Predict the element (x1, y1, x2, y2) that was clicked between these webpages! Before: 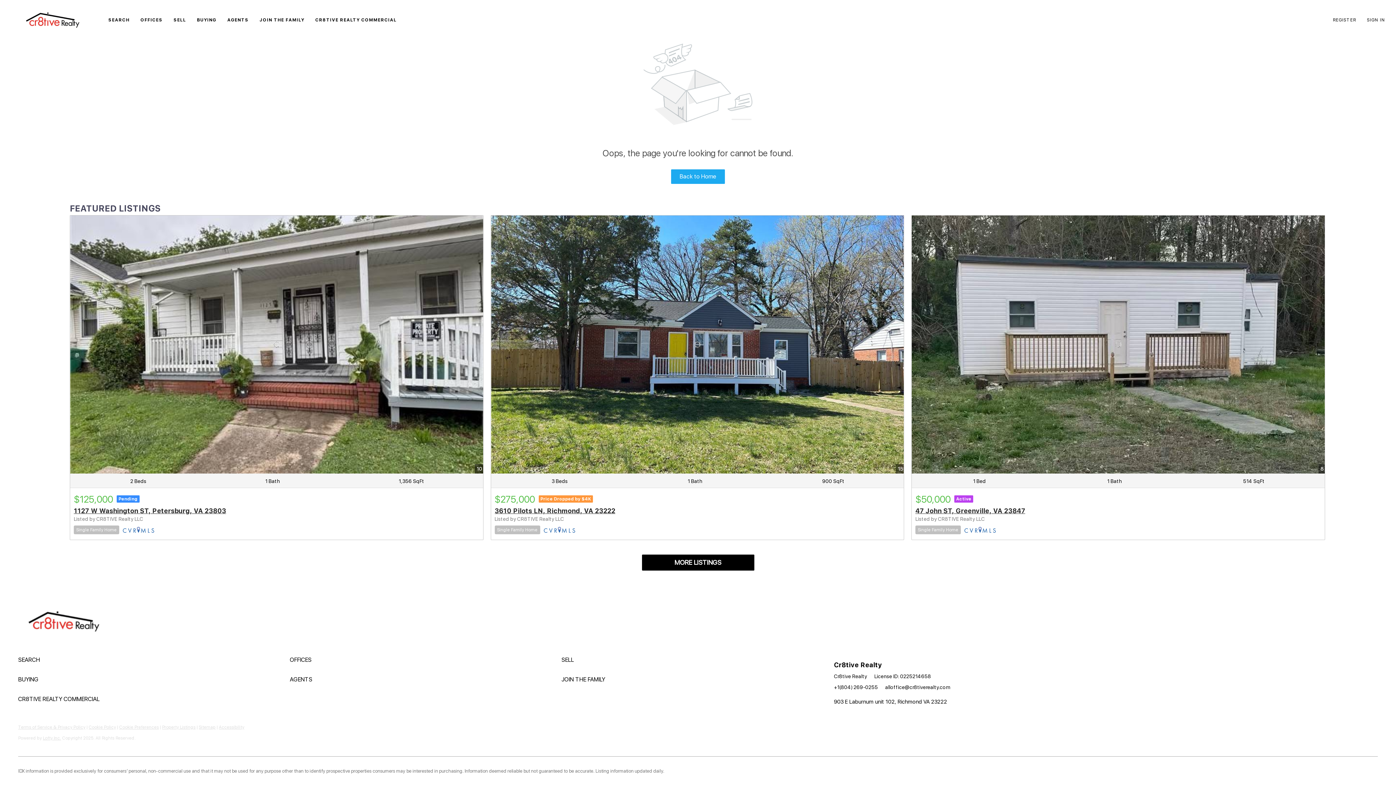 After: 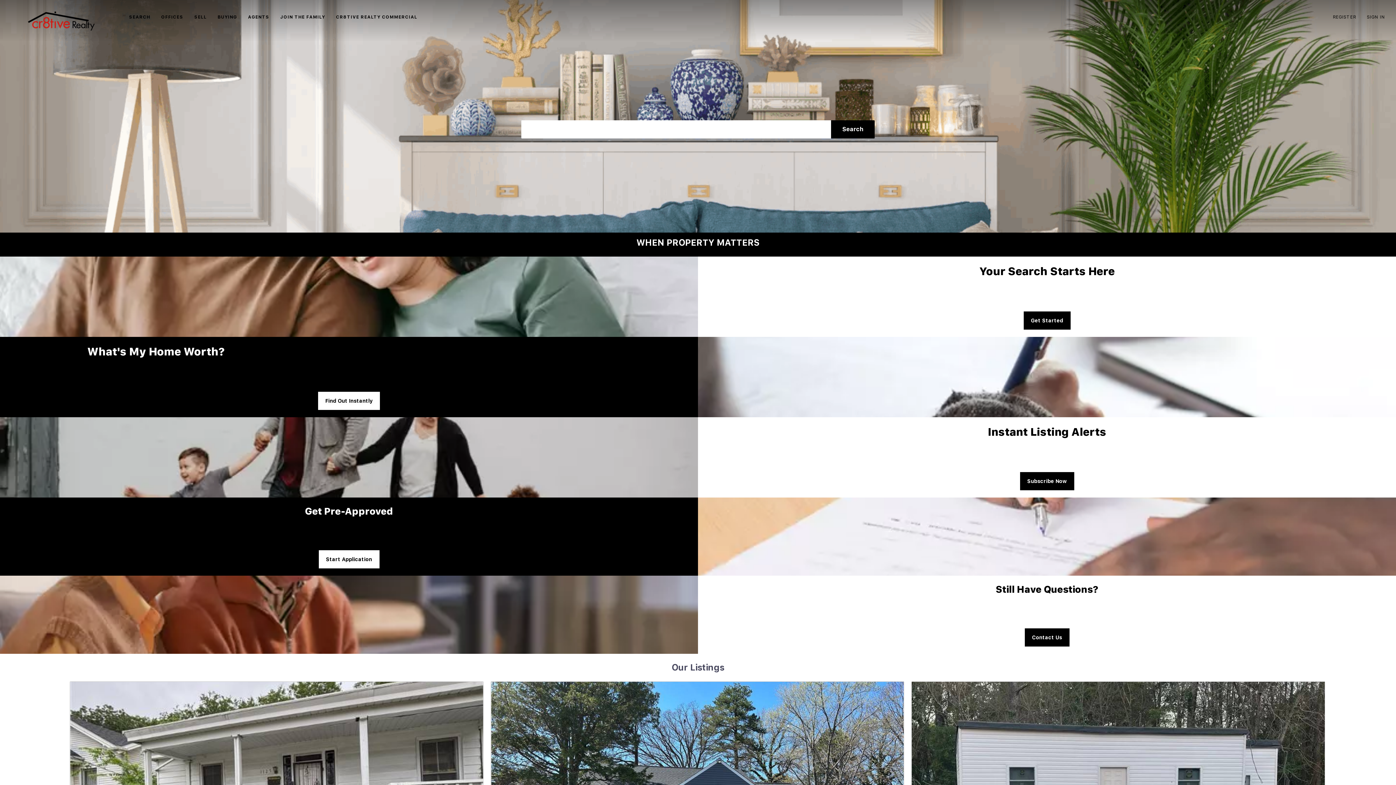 Action: bbox: (18, 9, 86, 30)